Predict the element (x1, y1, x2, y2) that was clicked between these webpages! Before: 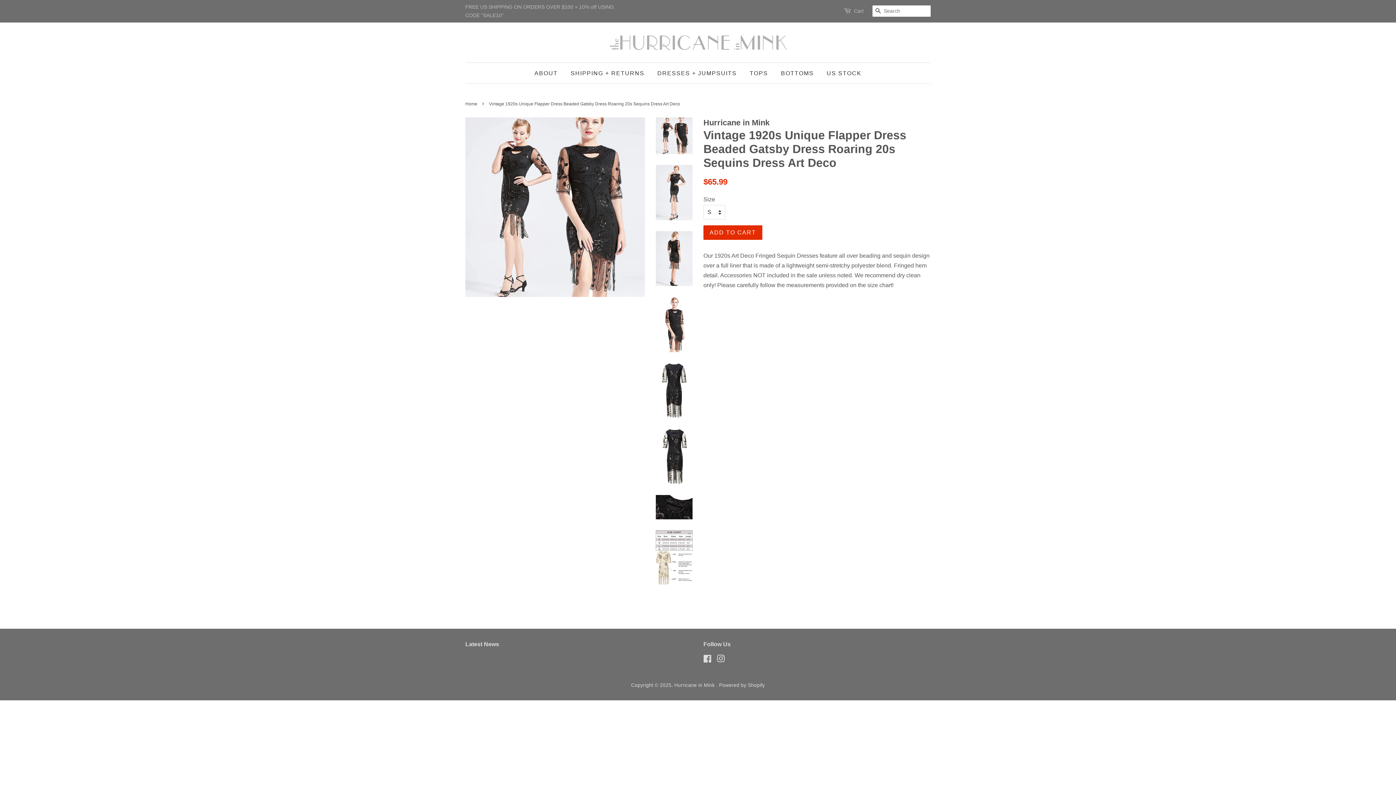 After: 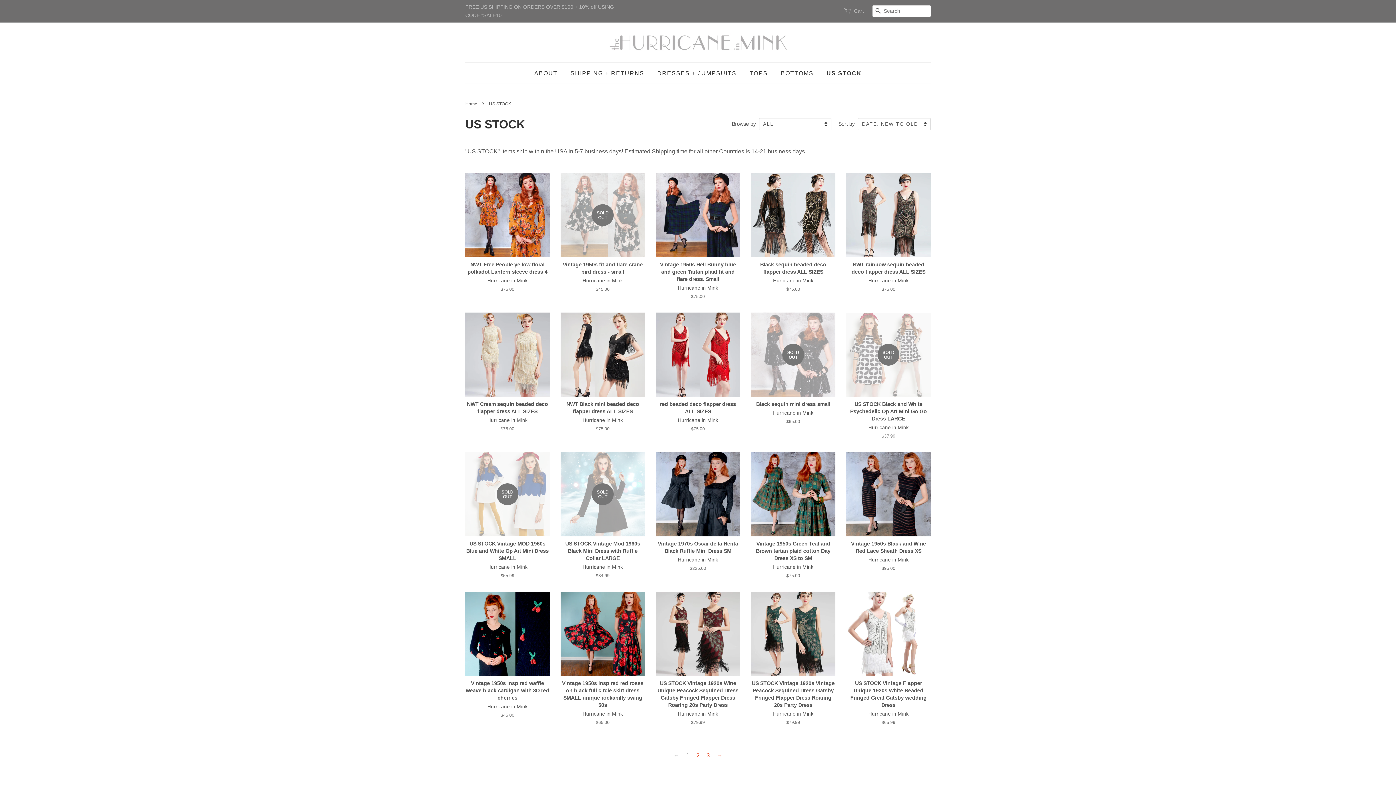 Action: bbox: (821, 62, 861, 83) label: US STOCK